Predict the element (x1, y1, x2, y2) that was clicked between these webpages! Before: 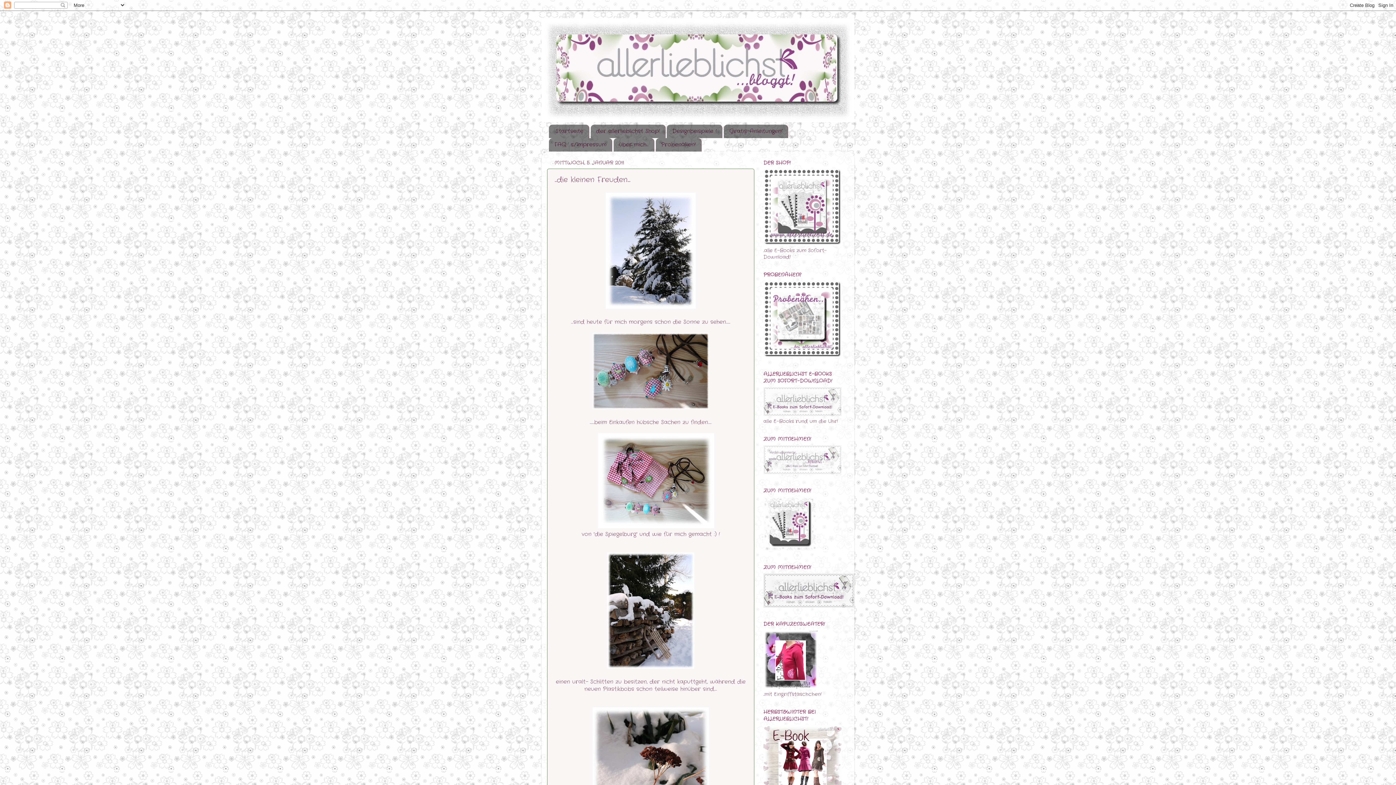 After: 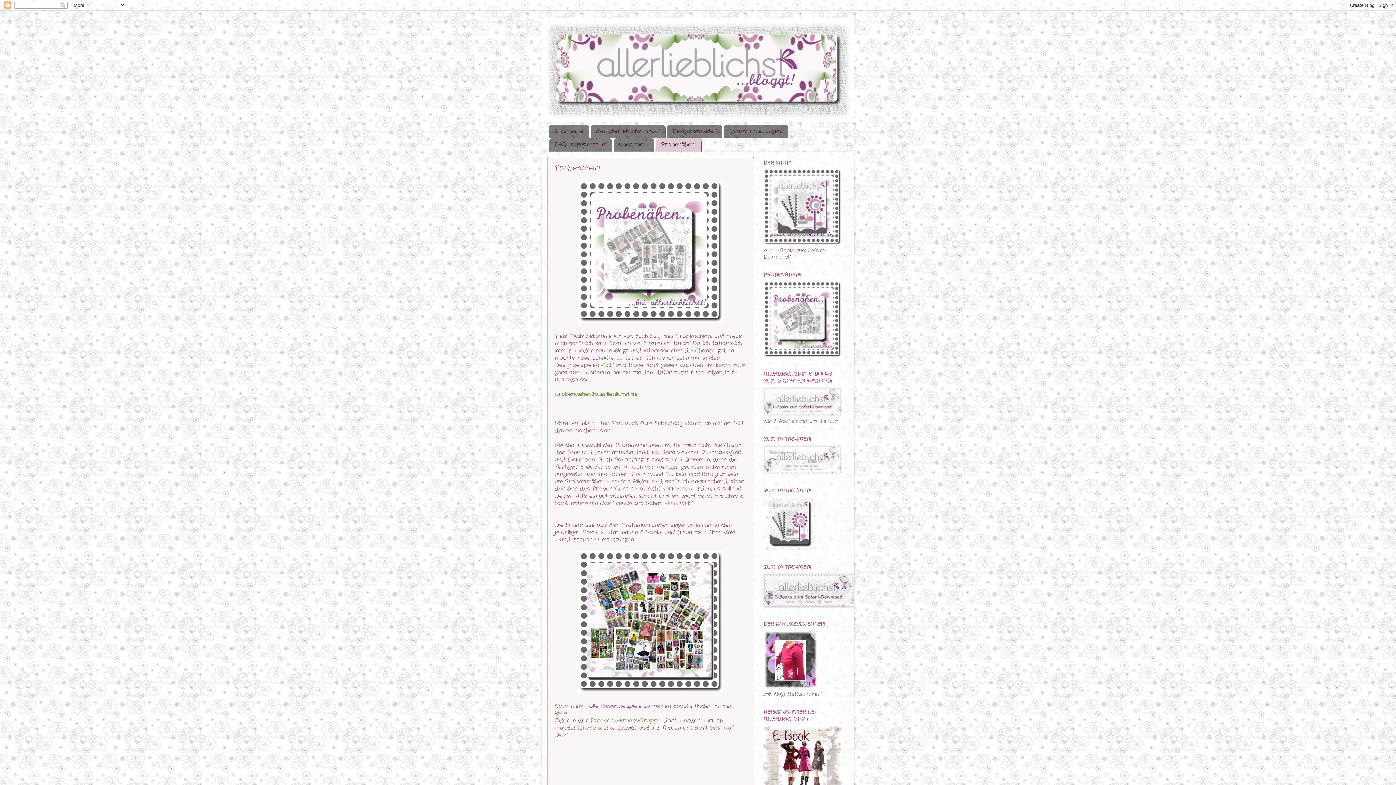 Action: bbox: (655, 138, 701, 151) label: Probenähen!